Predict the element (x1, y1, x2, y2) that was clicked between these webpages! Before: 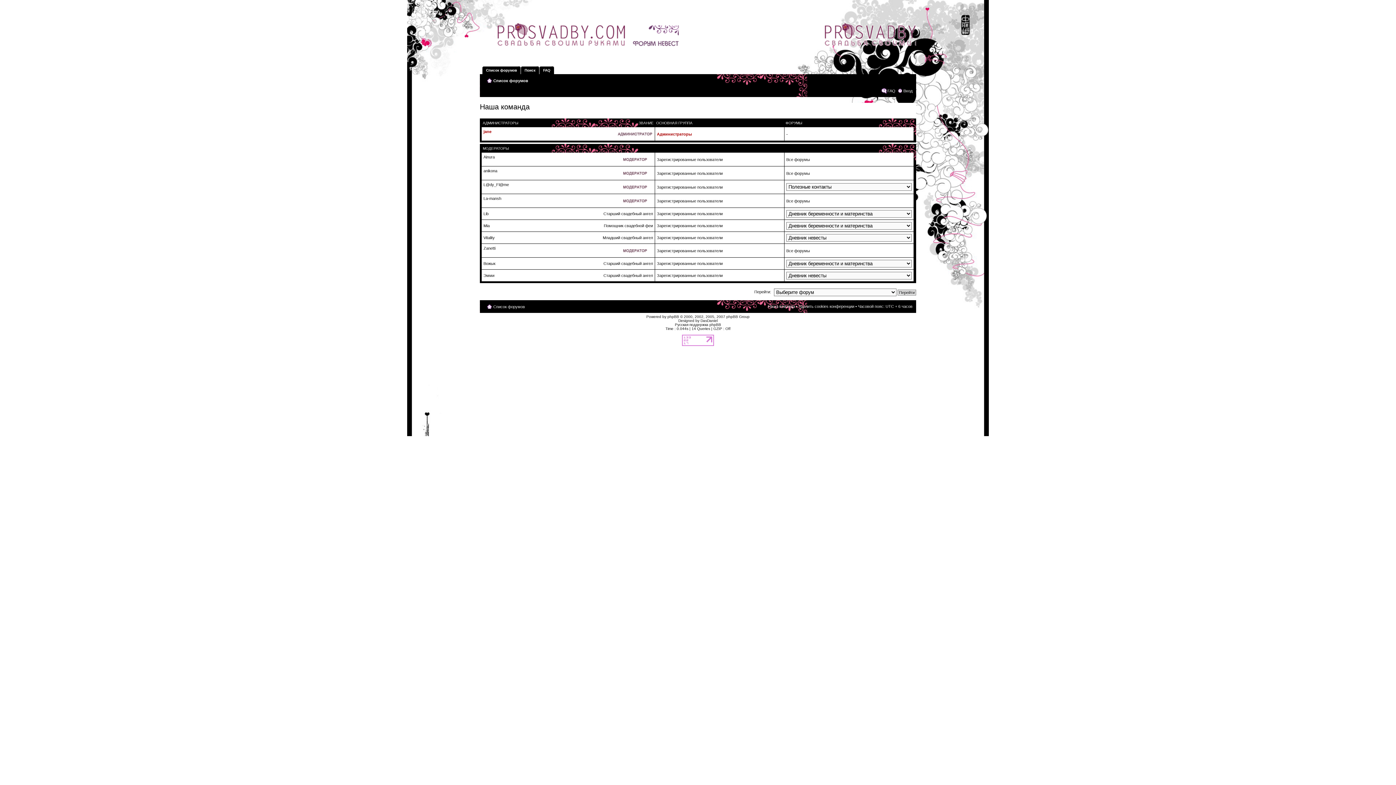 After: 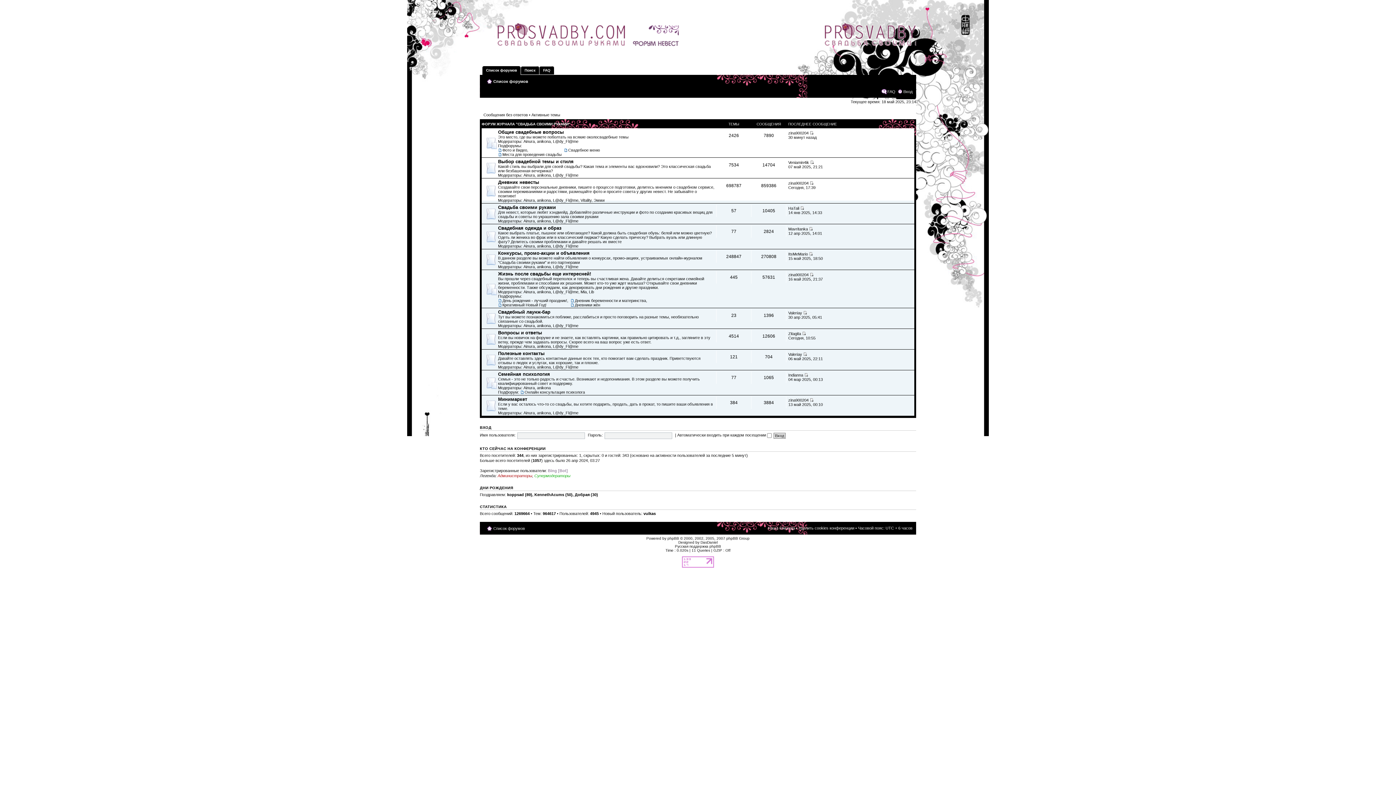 Action: label: Список форумов bbox: (493, 78, 528, 82)